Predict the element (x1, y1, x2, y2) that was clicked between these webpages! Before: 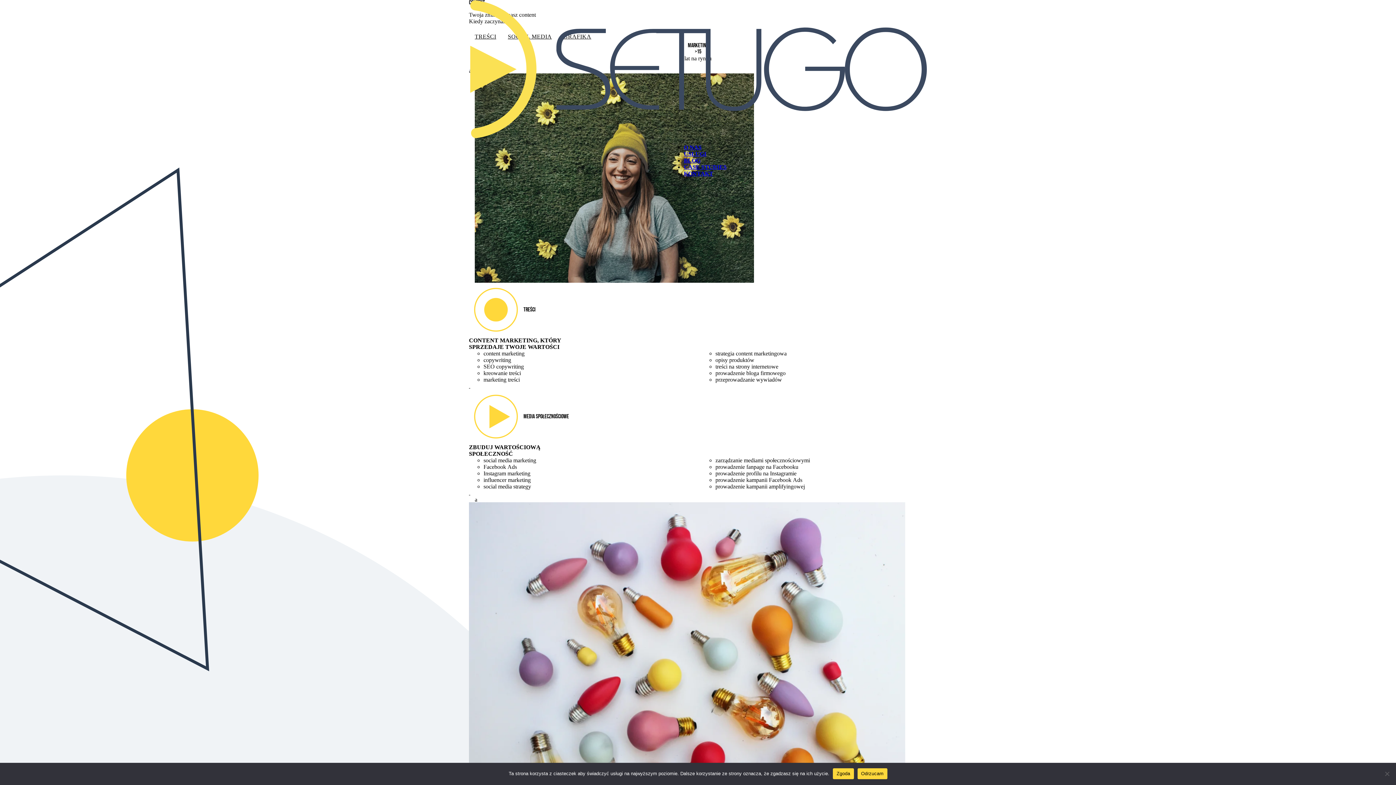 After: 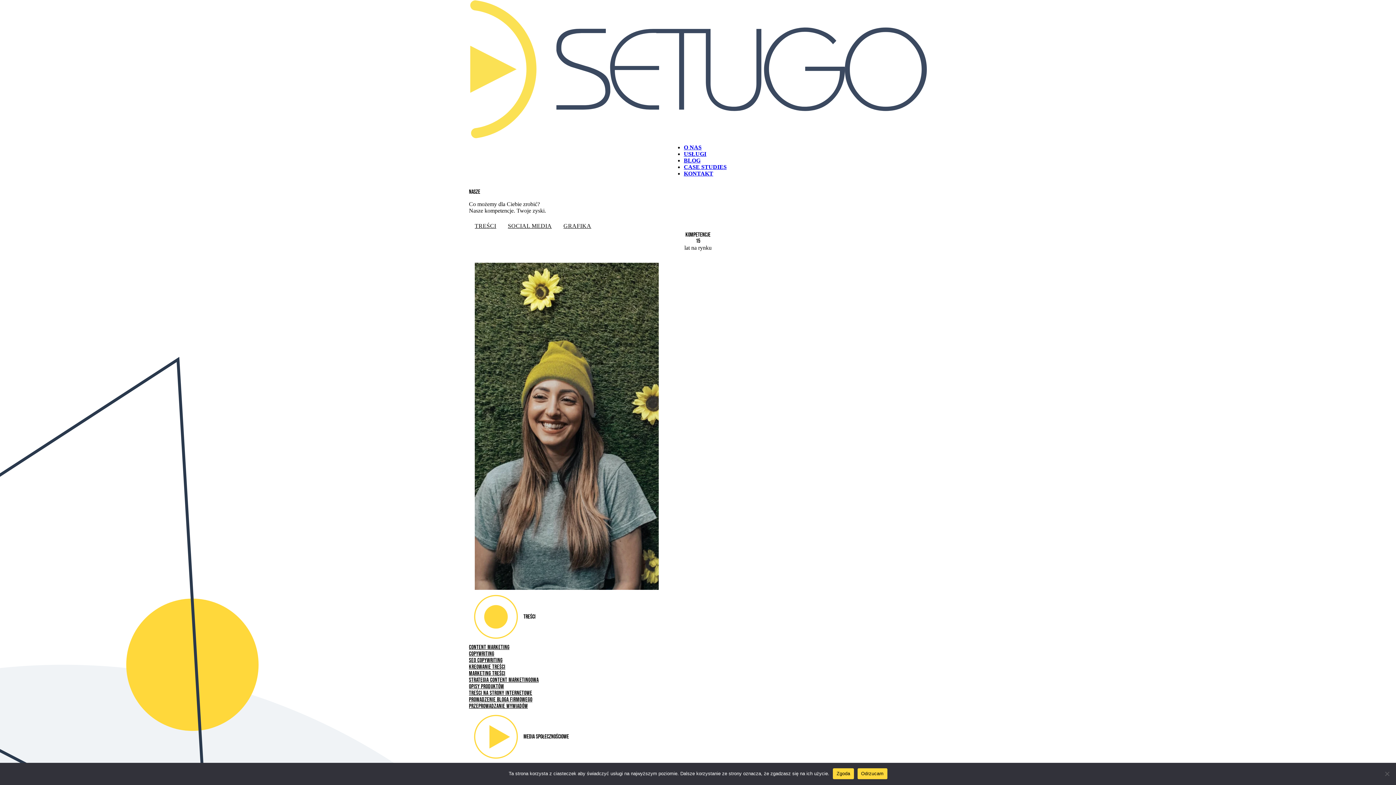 Action: label: USŁUGI bbox: (684, 150, 706, 156)